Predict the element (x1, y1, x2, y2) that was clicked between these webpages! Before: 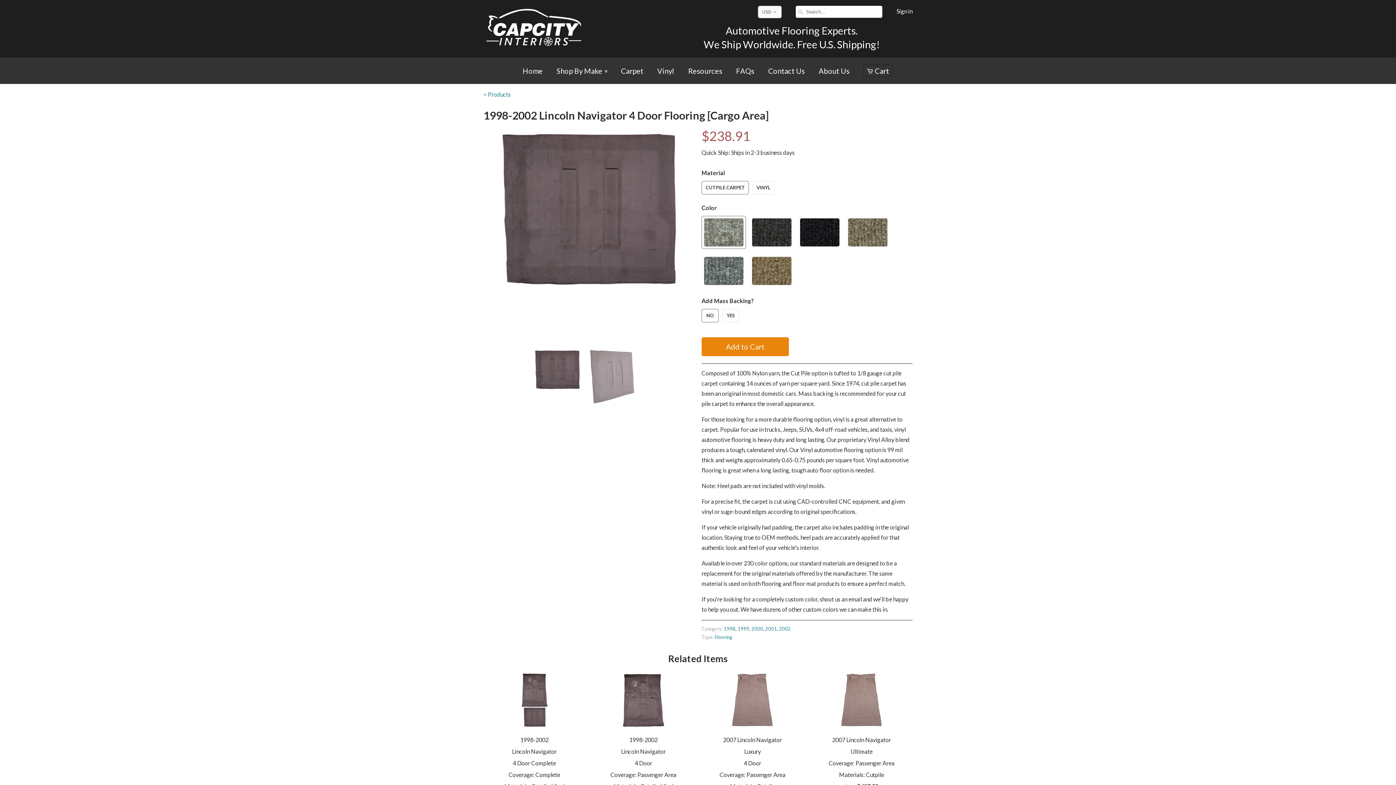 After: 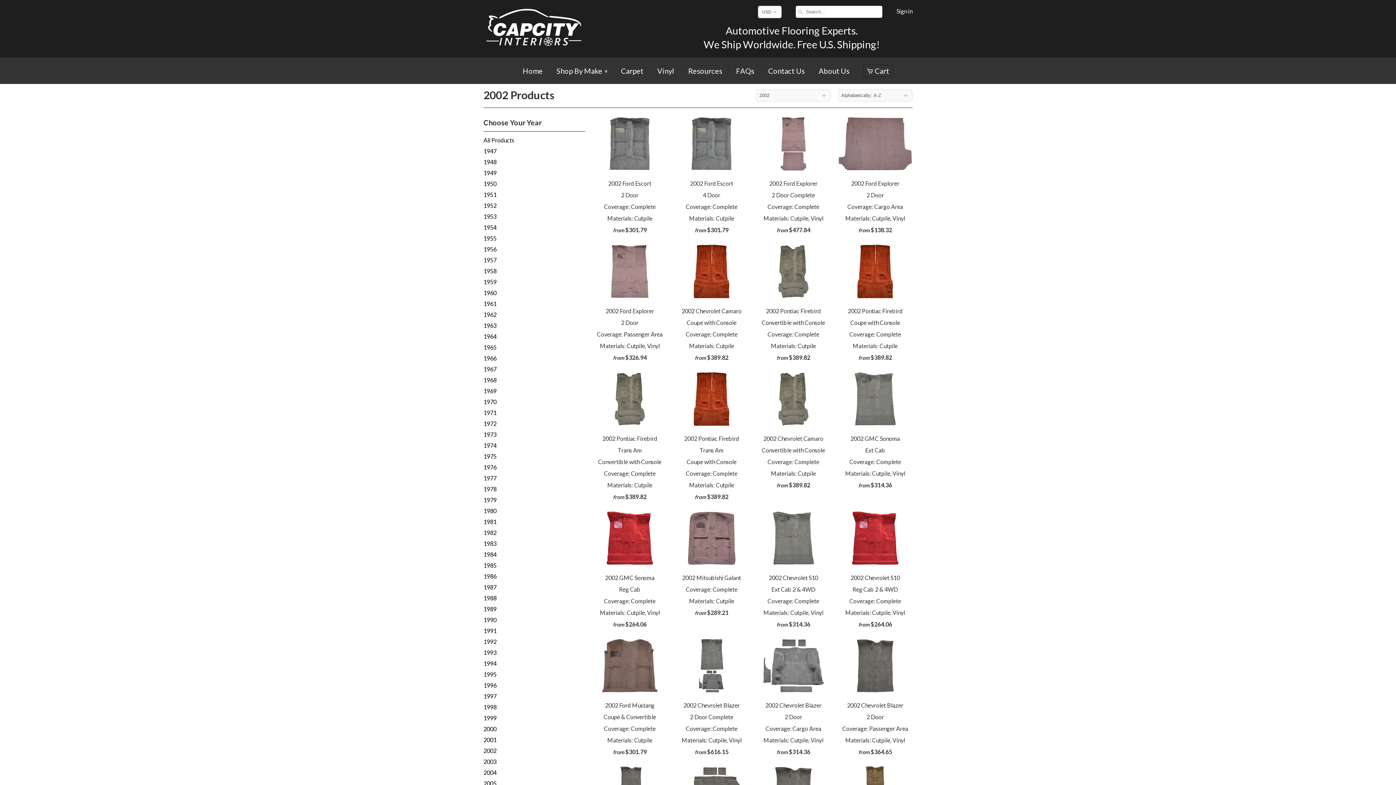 Action: bbox: (779, 626, 790, 632) label: 2002